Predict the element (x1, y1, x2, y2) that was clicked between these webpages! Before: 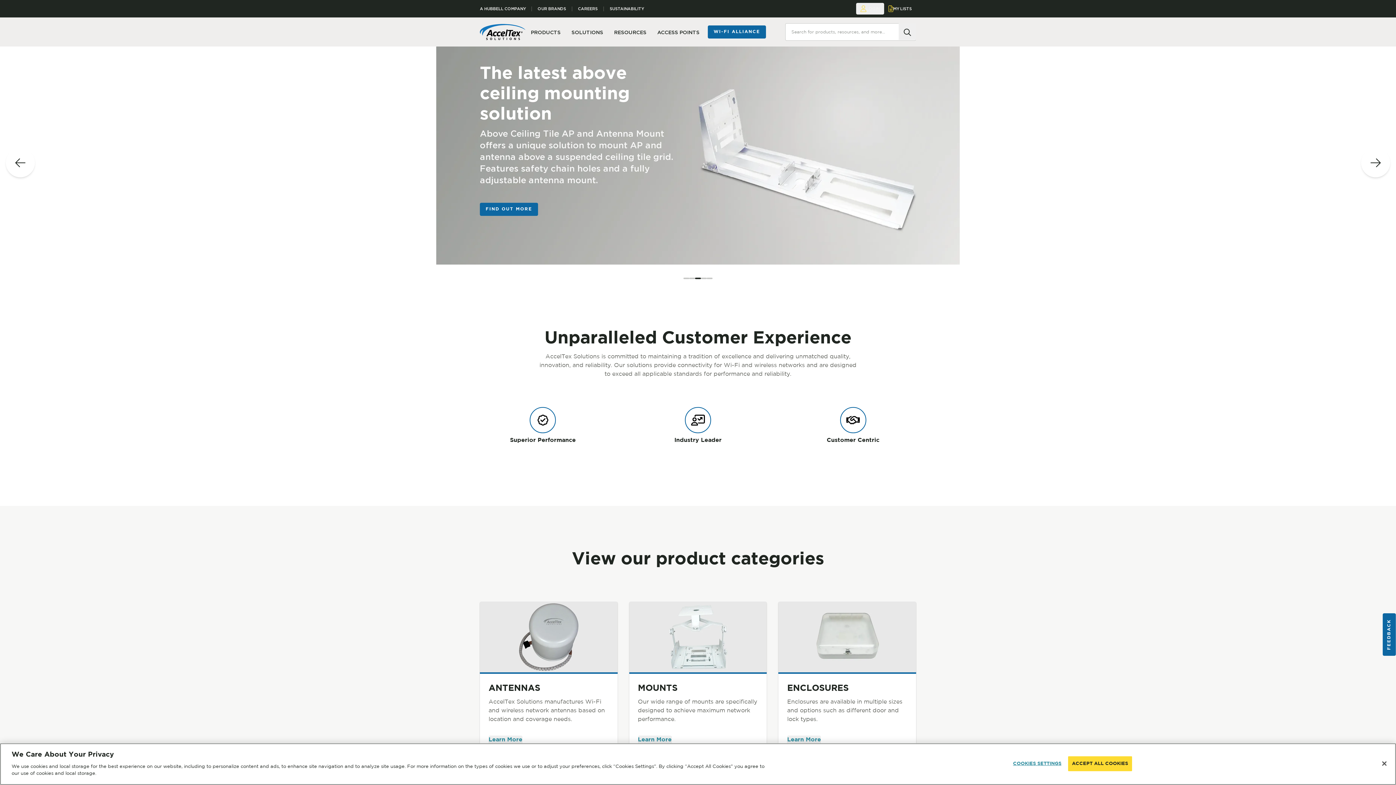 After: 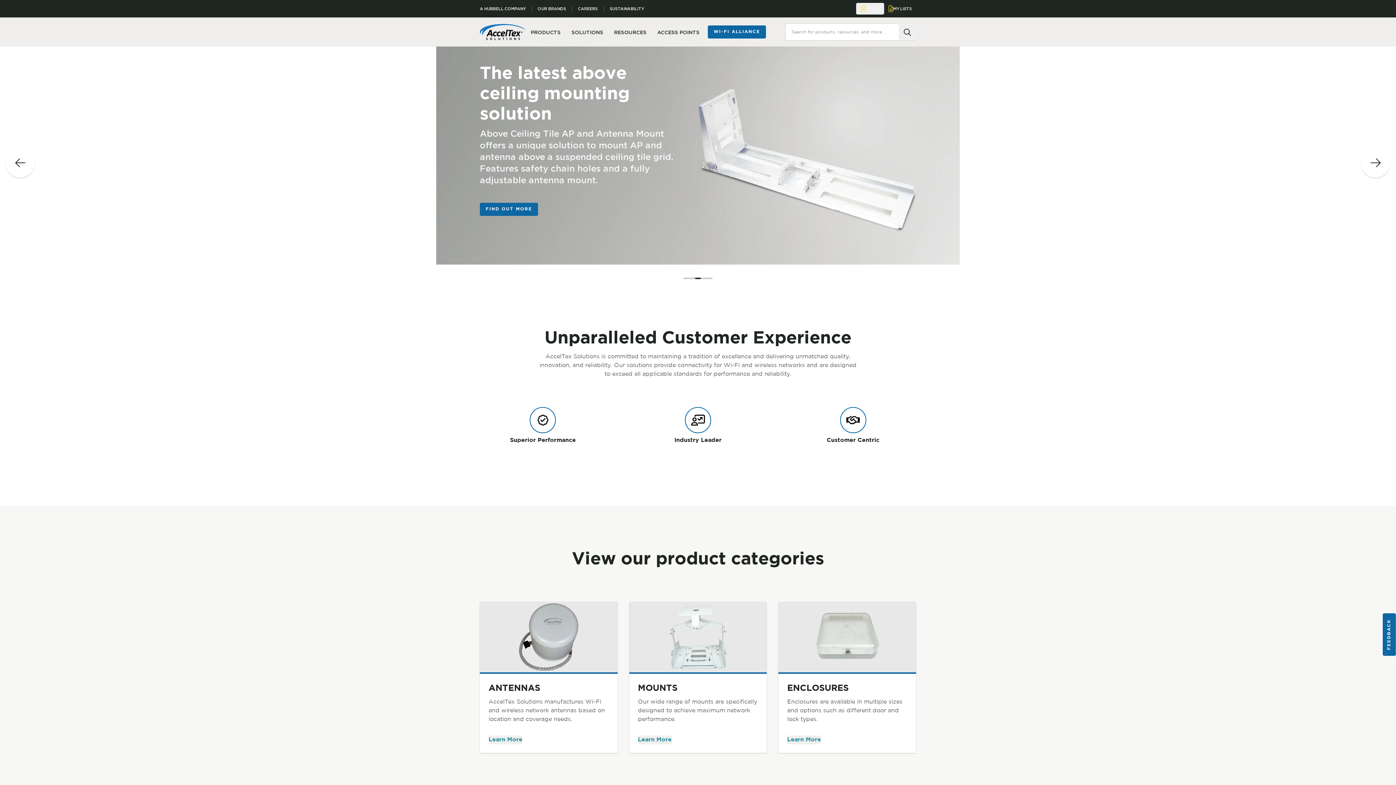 Action: label: ACCEPT ALL COOKIES bbox: (1068, 756, 1132, 771)